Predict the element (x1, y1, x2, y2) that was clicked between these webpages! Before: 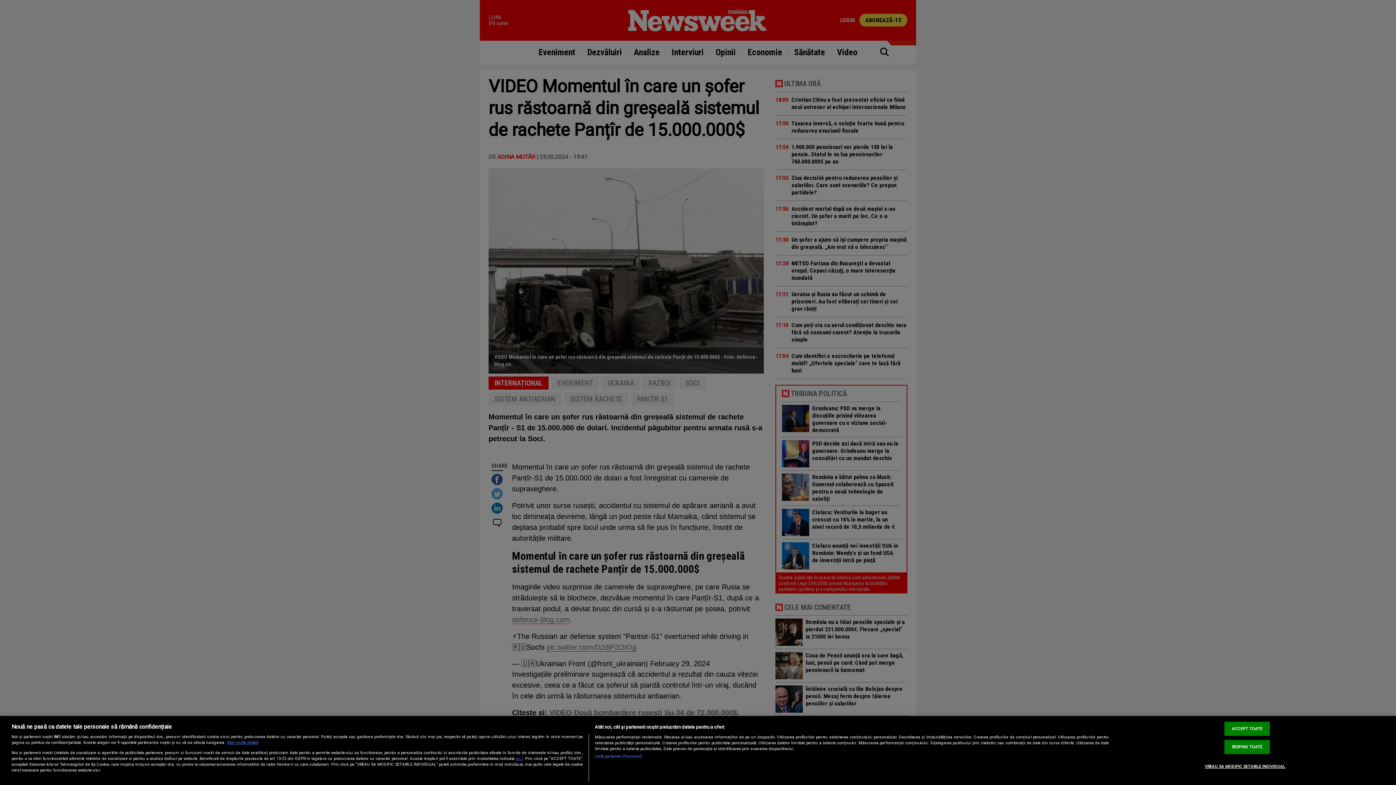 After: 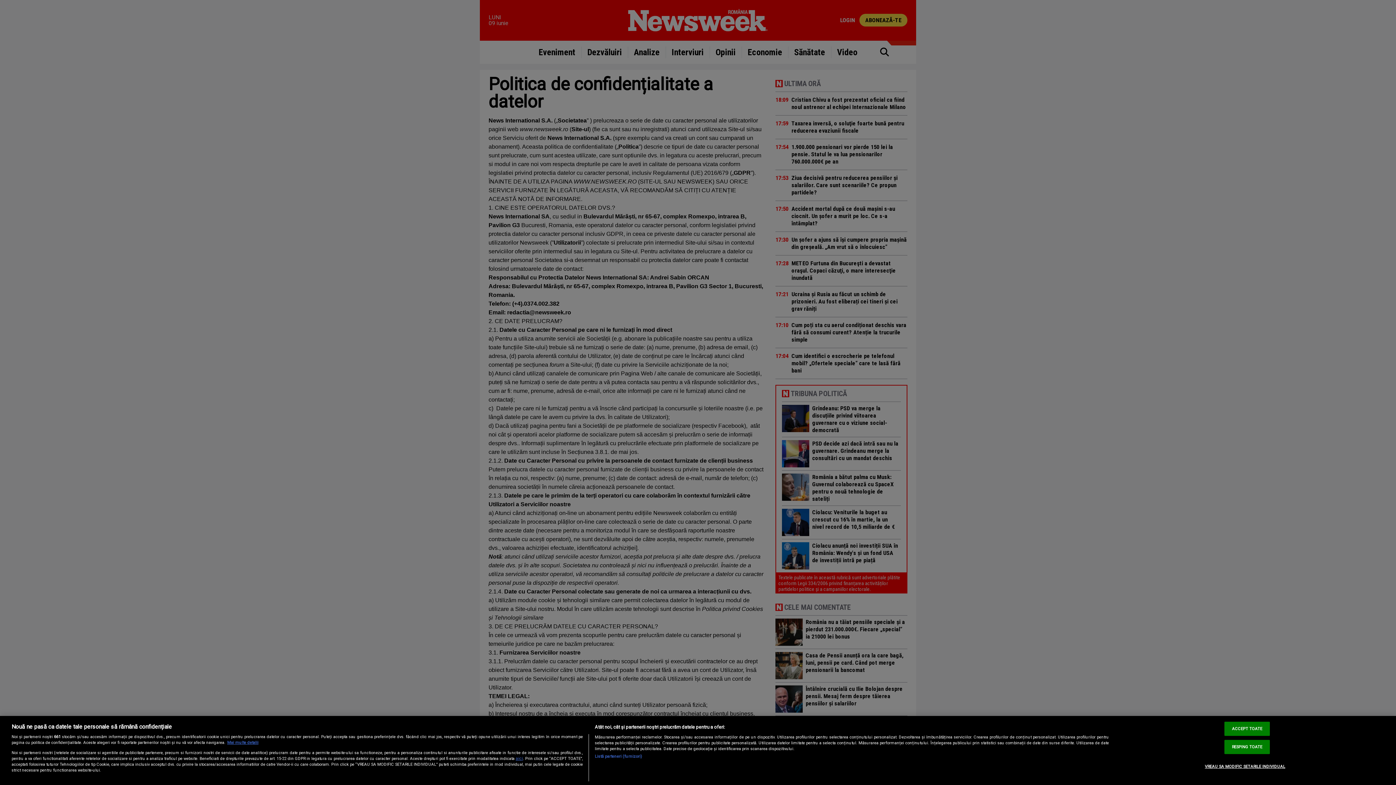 Action: label: aici bbox: (515, 756, 523, 761)